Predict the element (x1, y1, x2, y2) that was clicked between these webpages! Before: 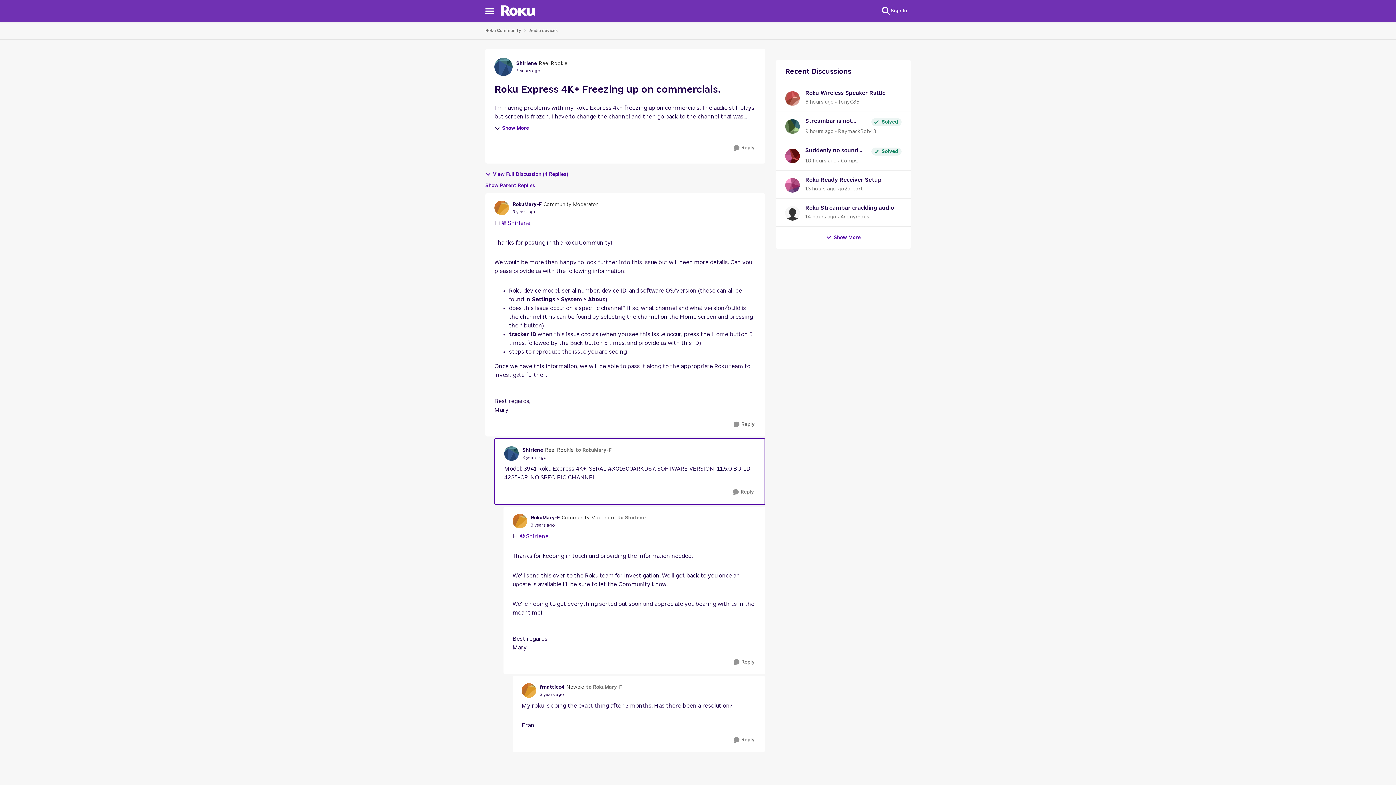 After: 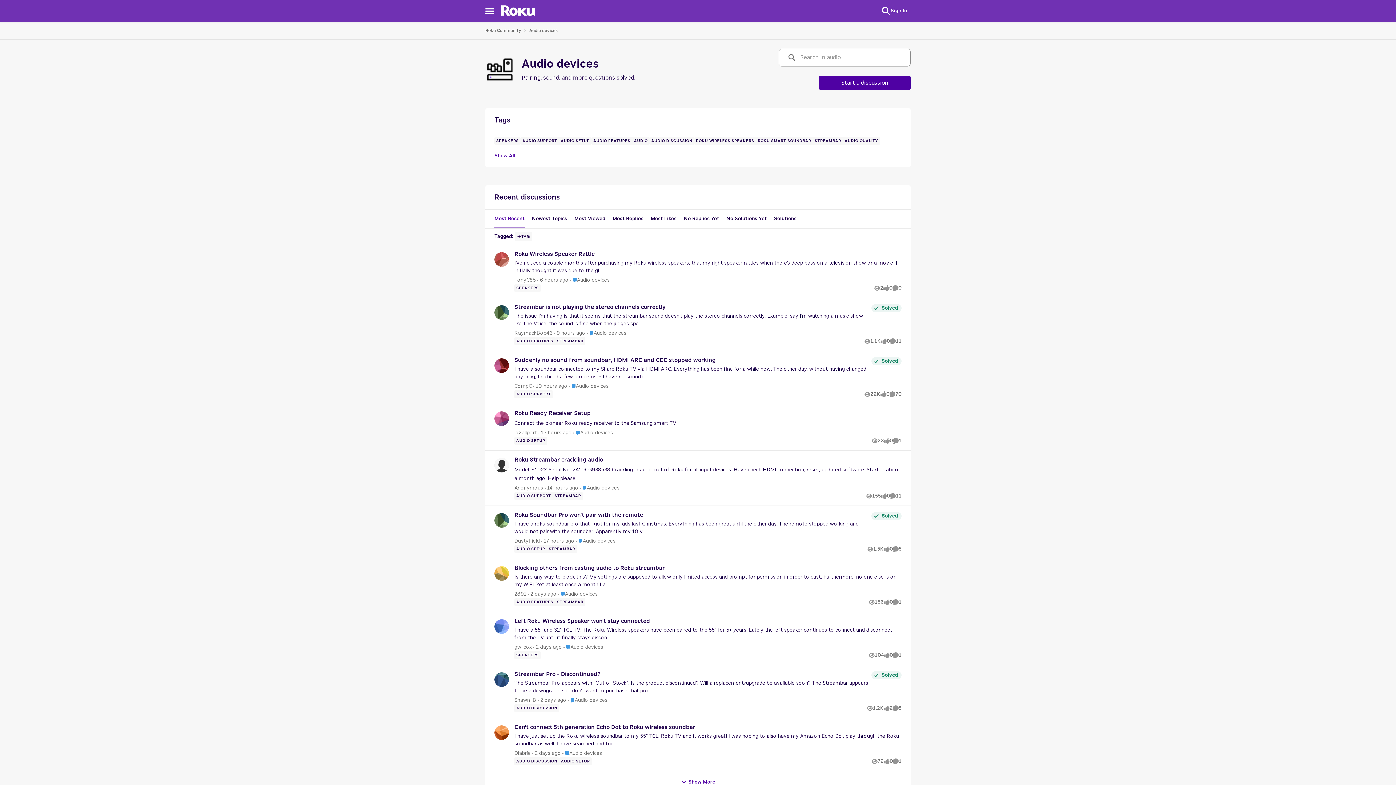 Action: label: Place Audio devices bbox: (529, 25, 557, 35)